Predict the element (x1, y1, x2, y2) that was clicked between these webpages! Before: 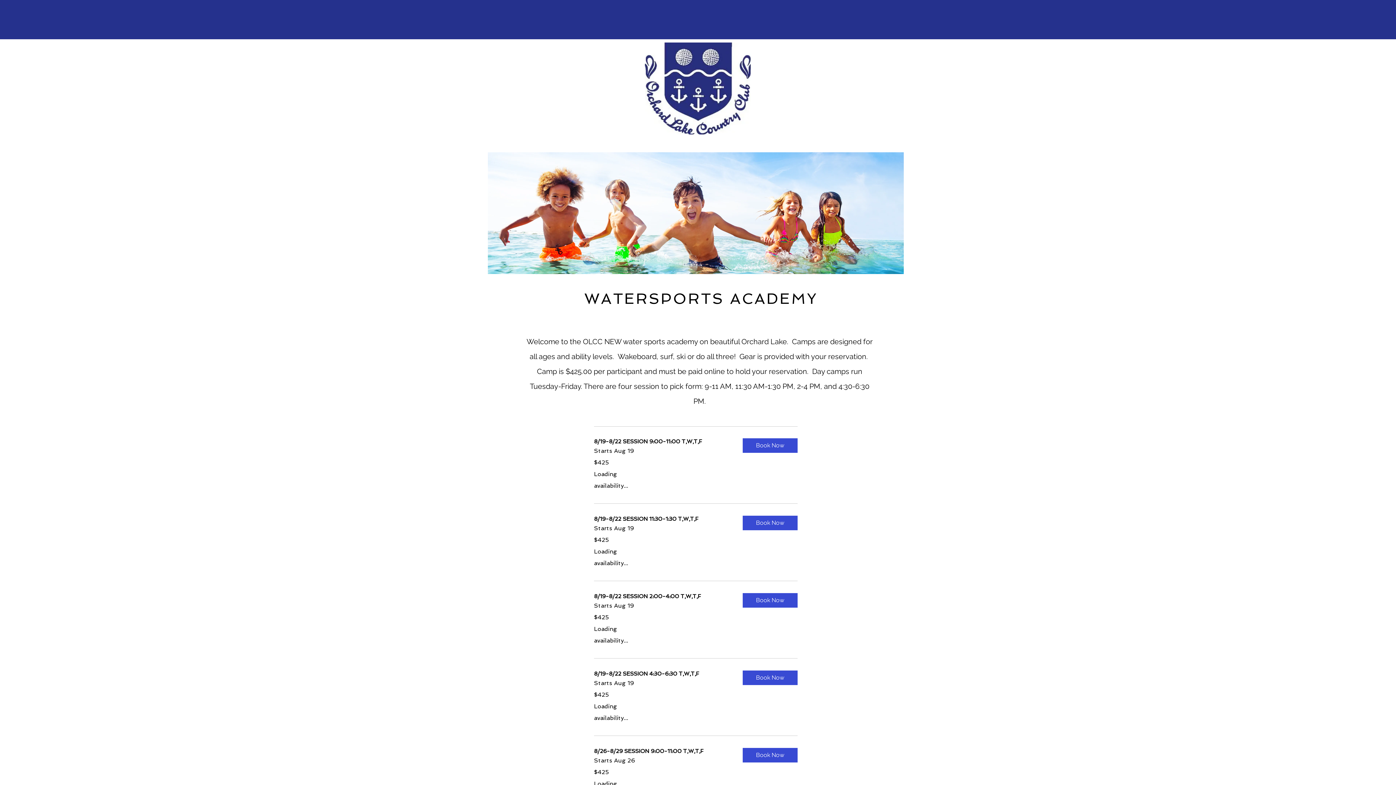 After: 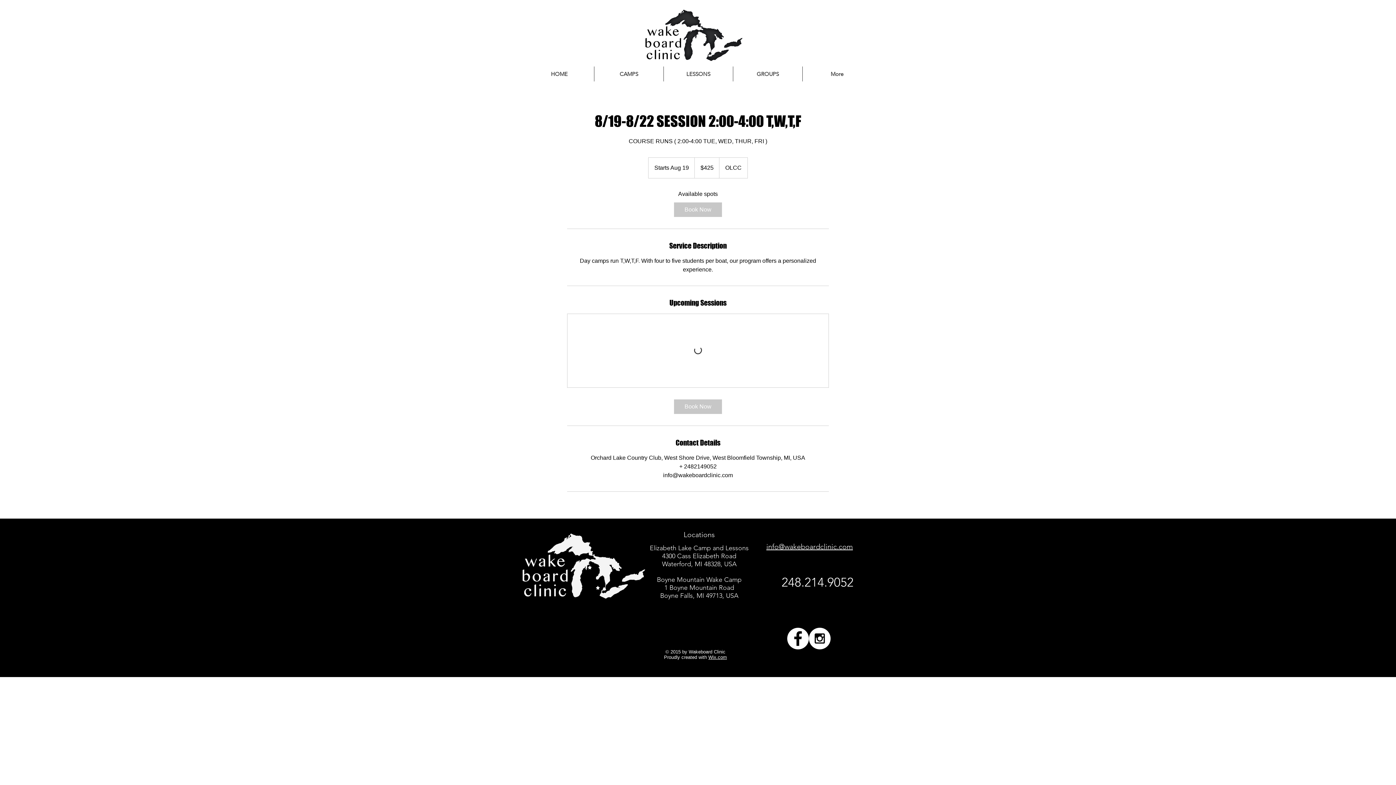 Action: label: Book Now bbox: (742, 593, 797, 608)